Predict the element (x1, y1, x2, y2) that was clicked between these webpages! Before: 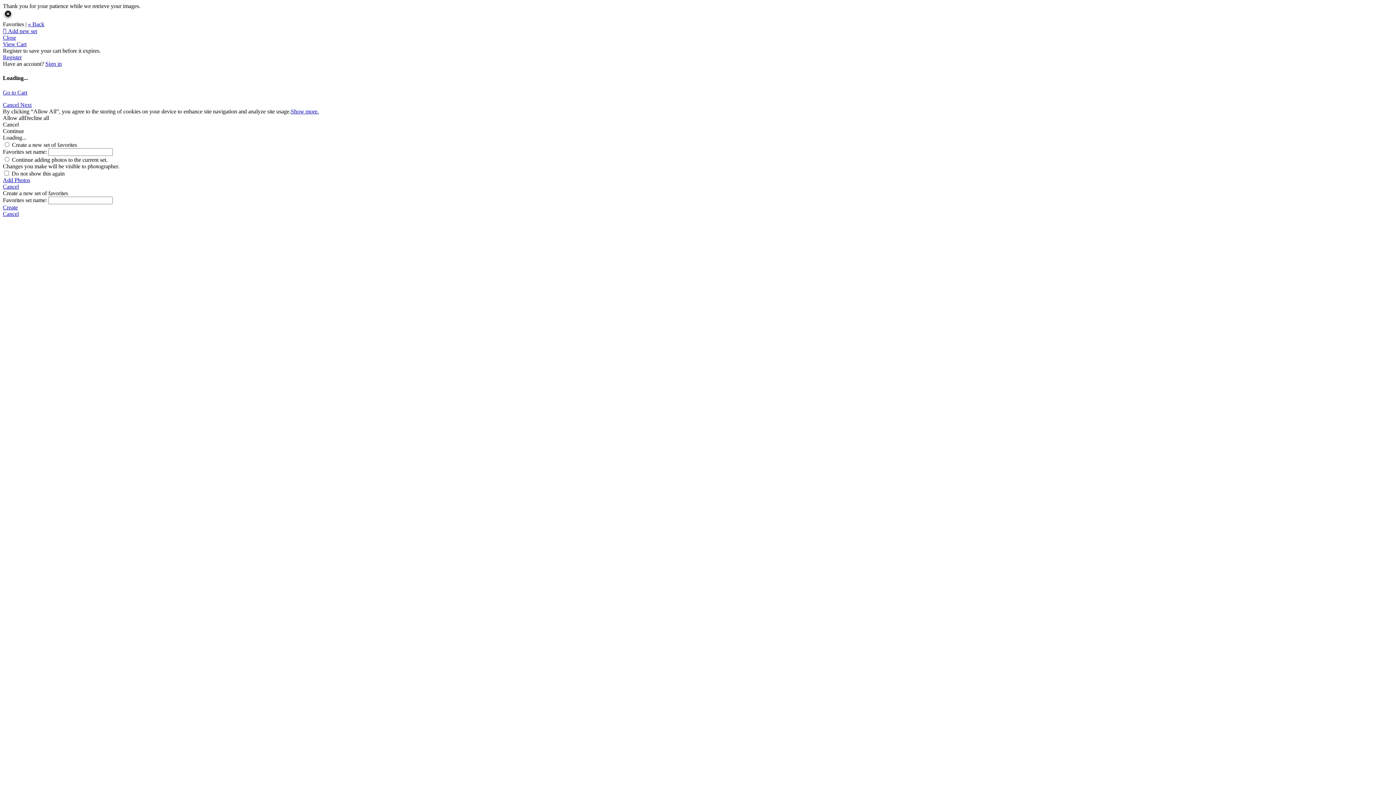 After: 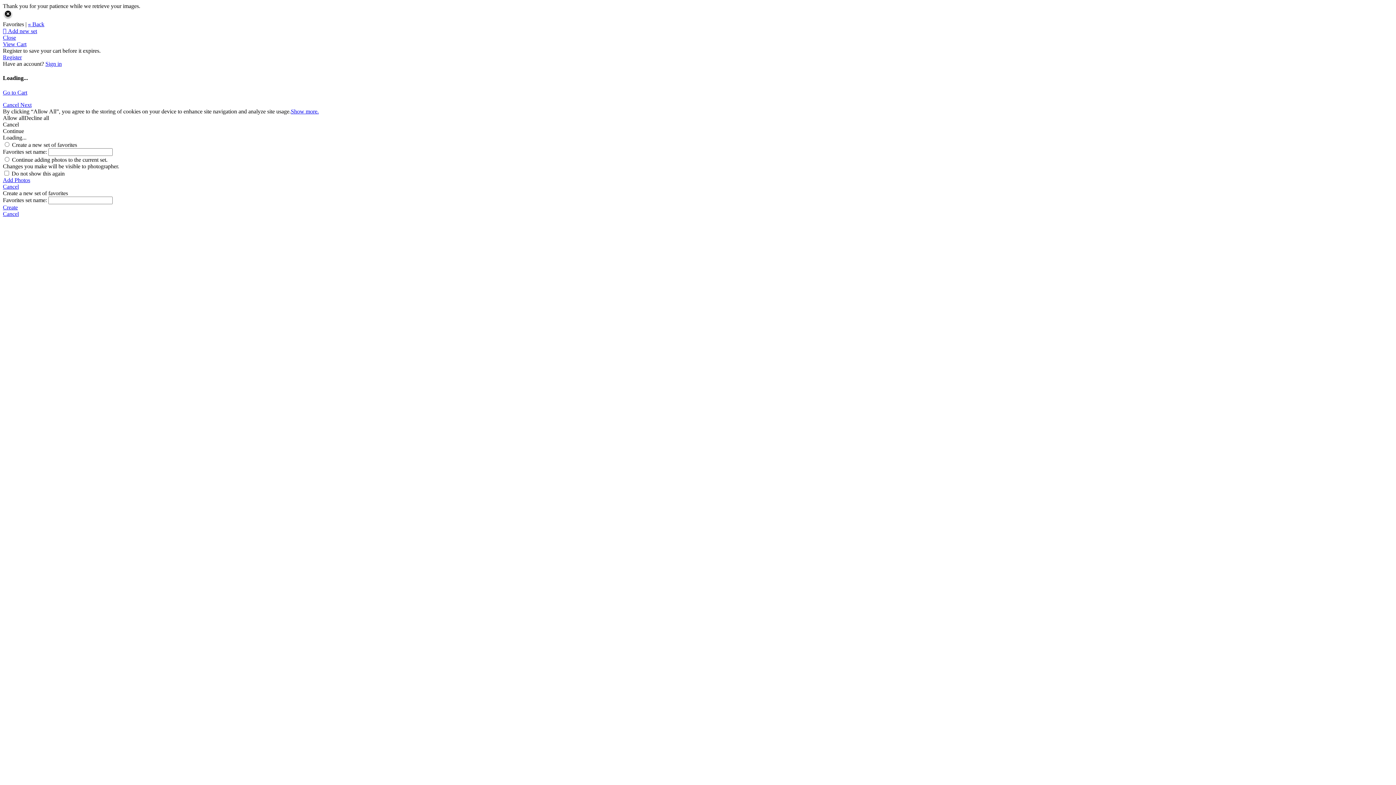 Action: label:  Add new set bbox: (2, 28, 37, 34)